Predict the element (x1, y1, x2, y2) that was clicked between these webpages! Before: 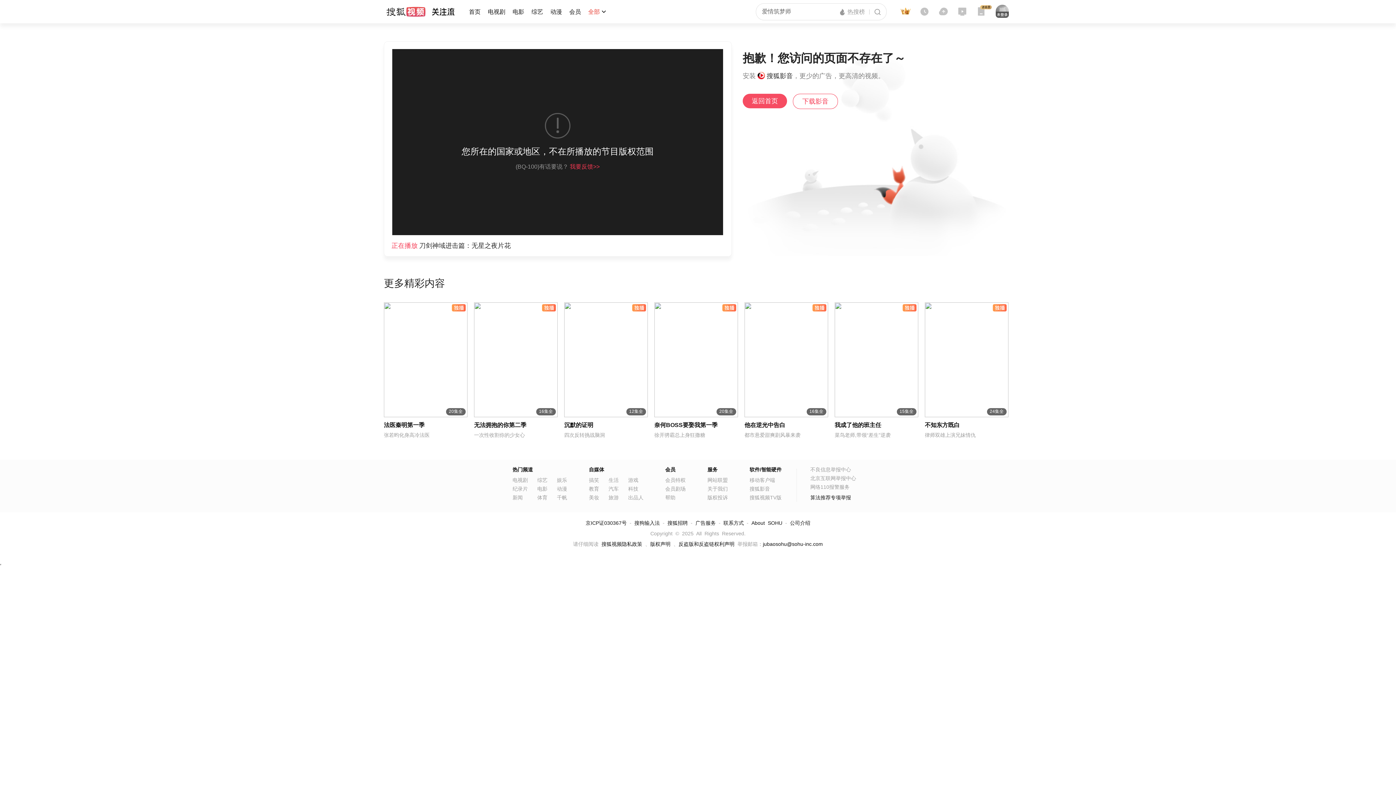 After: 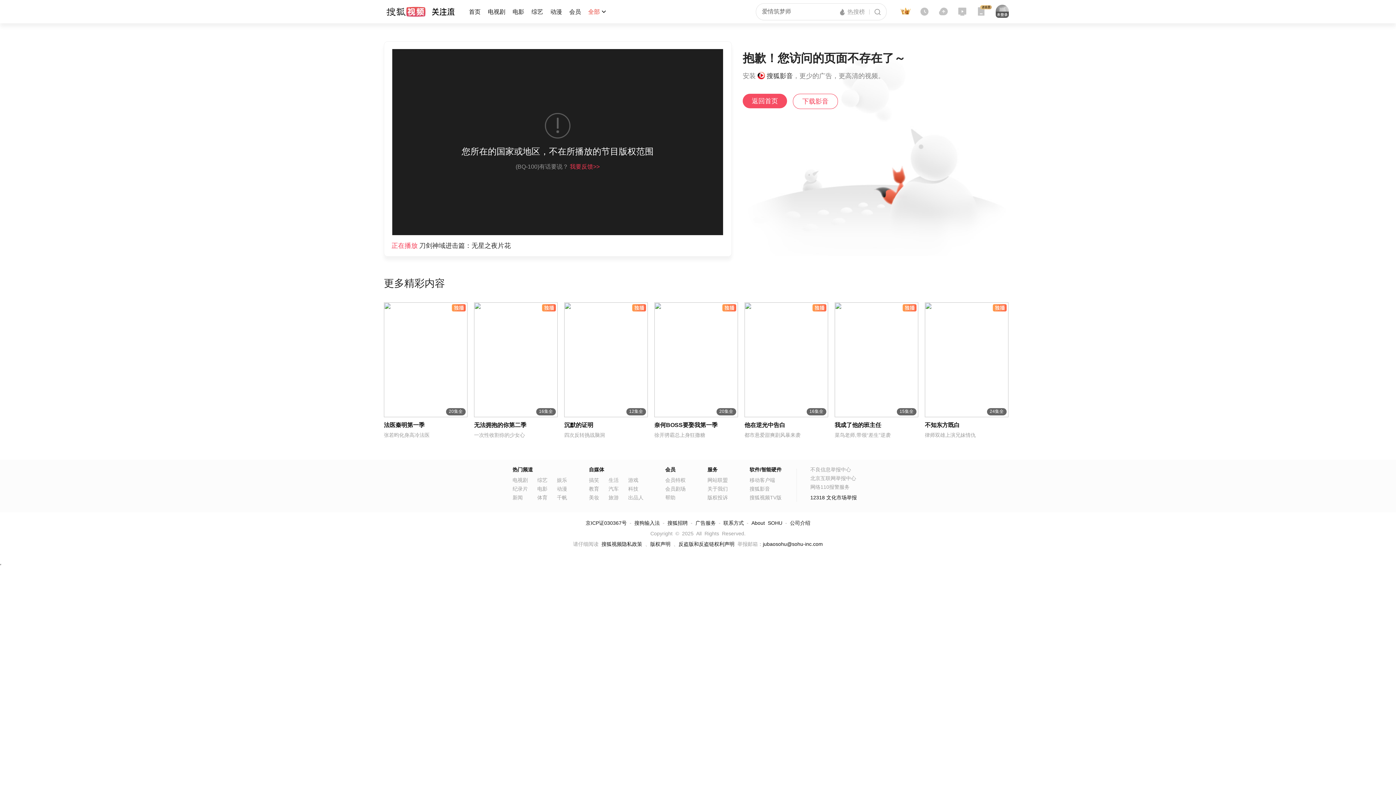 Action: label: 涉政举报入口 bbox: (810, 493, 861, 502)